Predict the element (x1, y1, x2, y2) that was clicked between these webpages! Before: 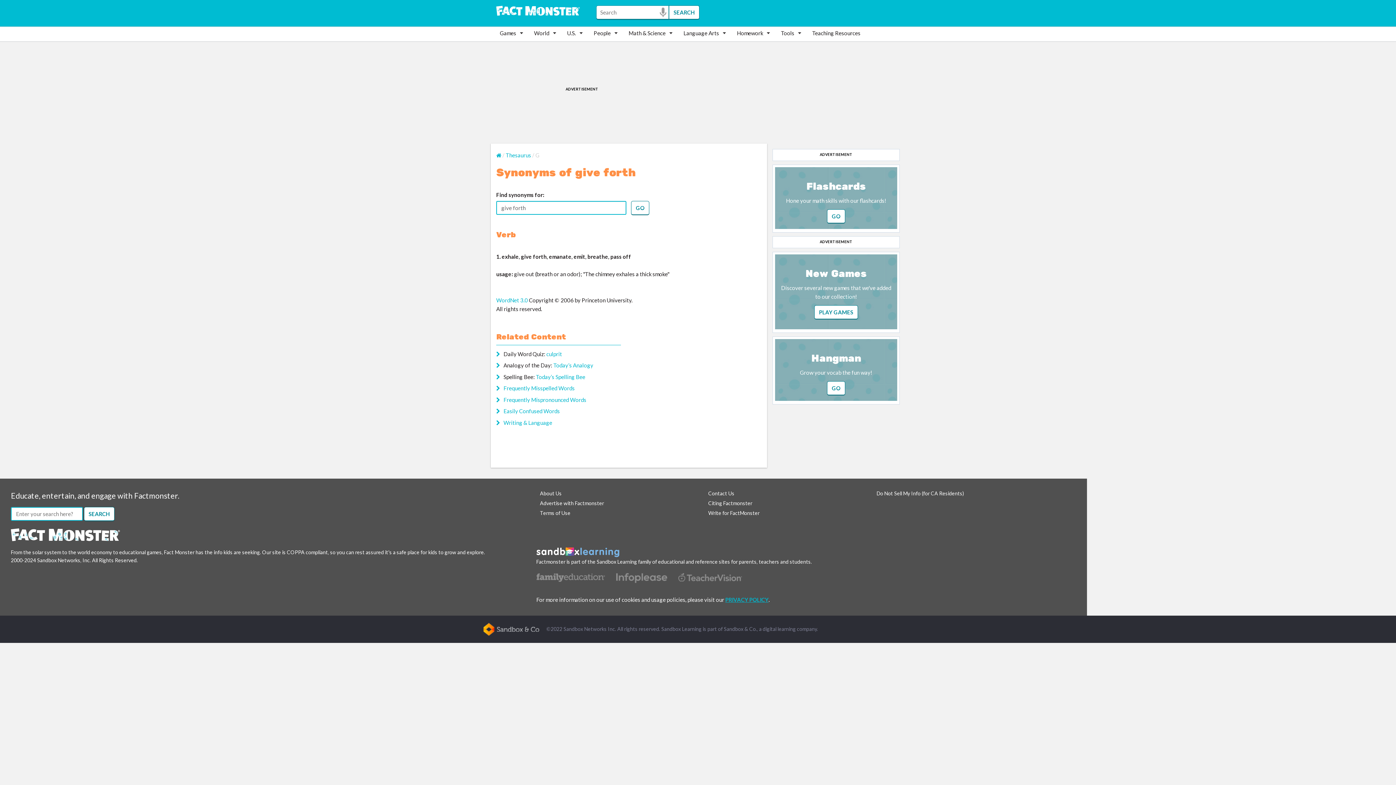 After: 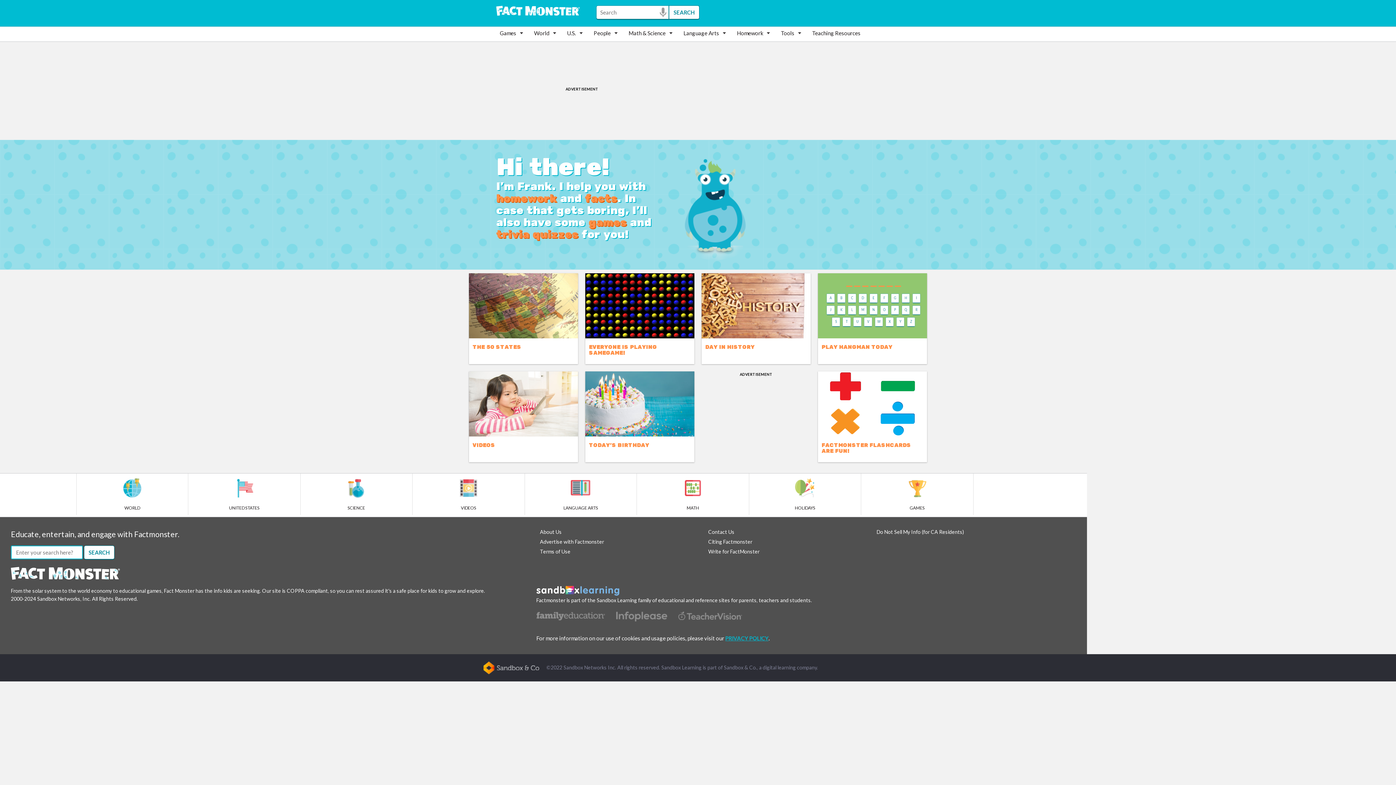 Action: bbox: (496, 152, 501, 158)